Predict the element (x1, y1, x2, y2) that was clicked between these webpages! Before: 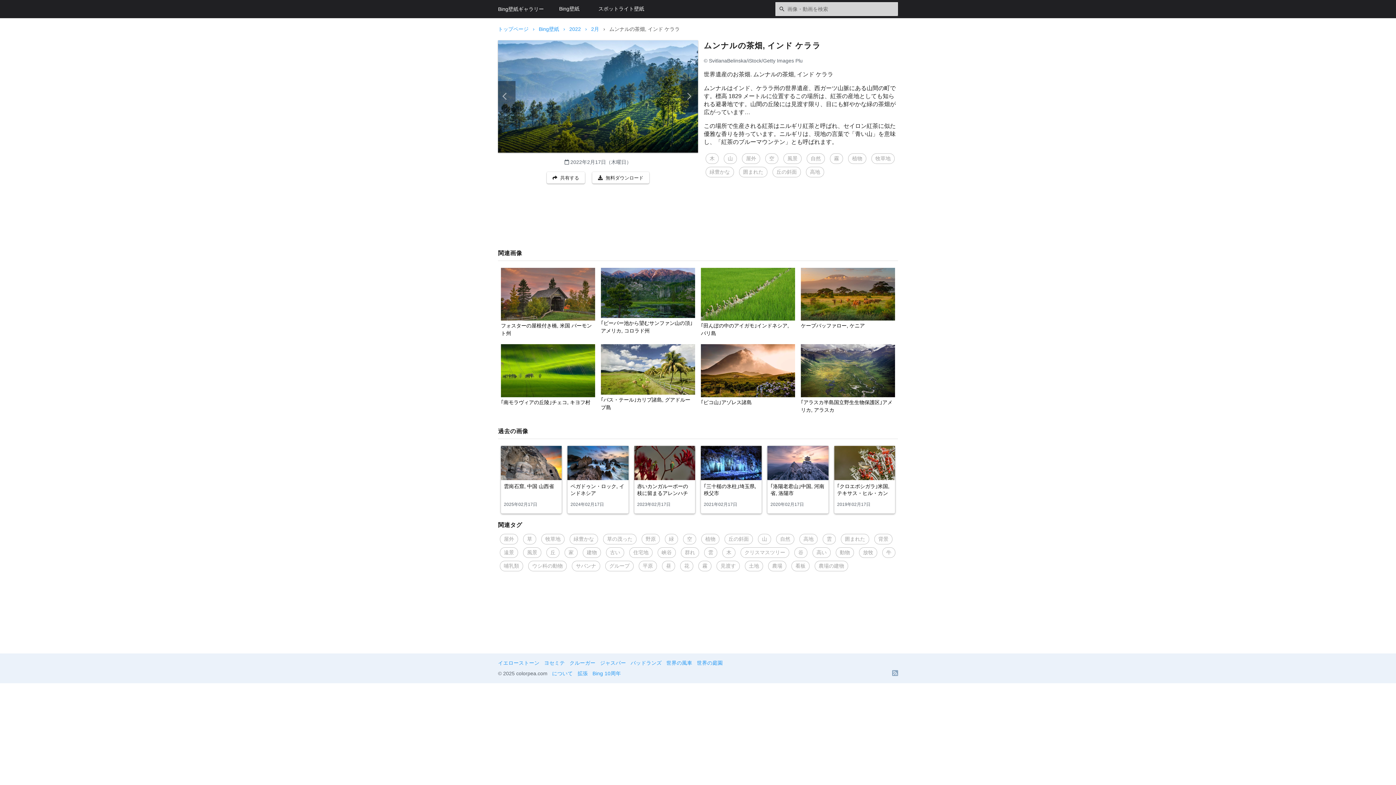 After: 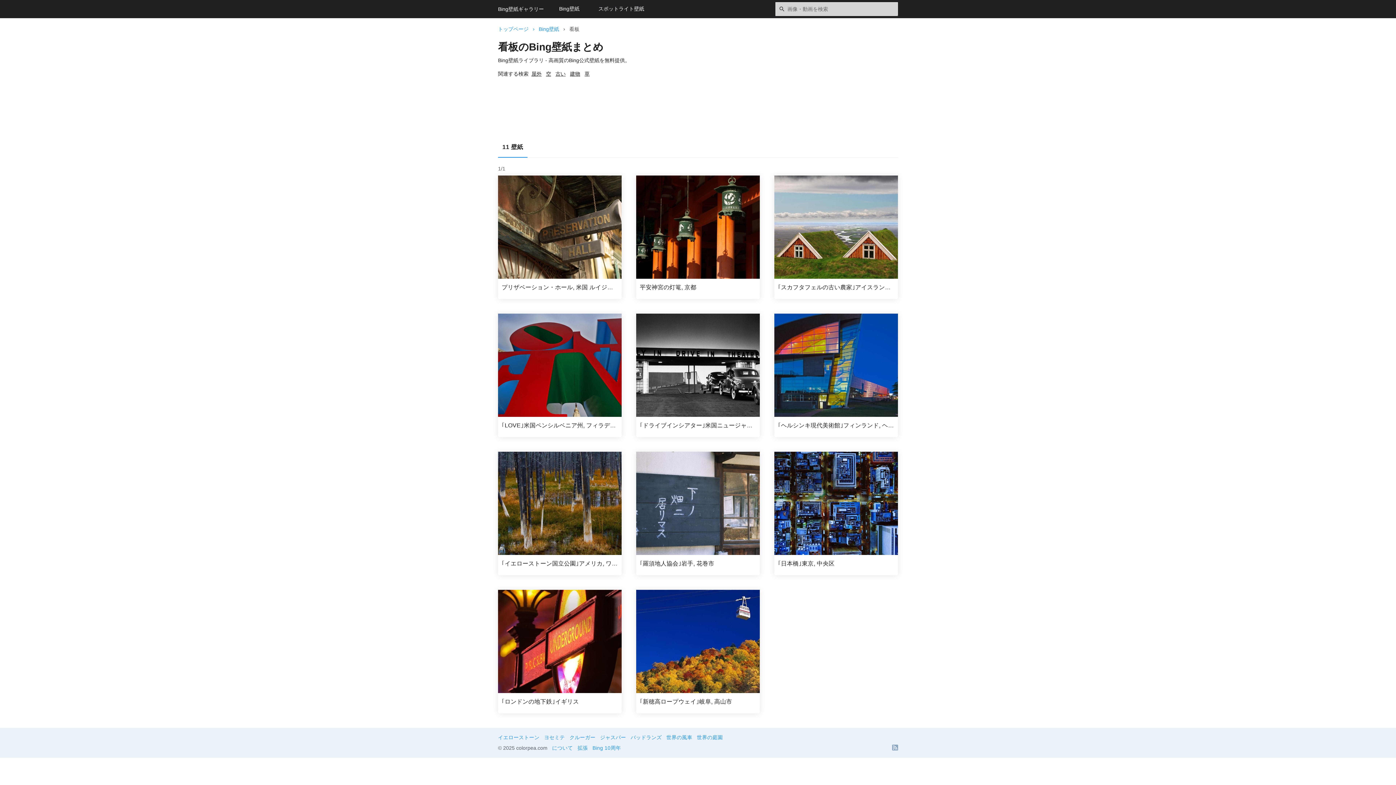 Action: bbox: (791, 560, 809, 571) label: 看板